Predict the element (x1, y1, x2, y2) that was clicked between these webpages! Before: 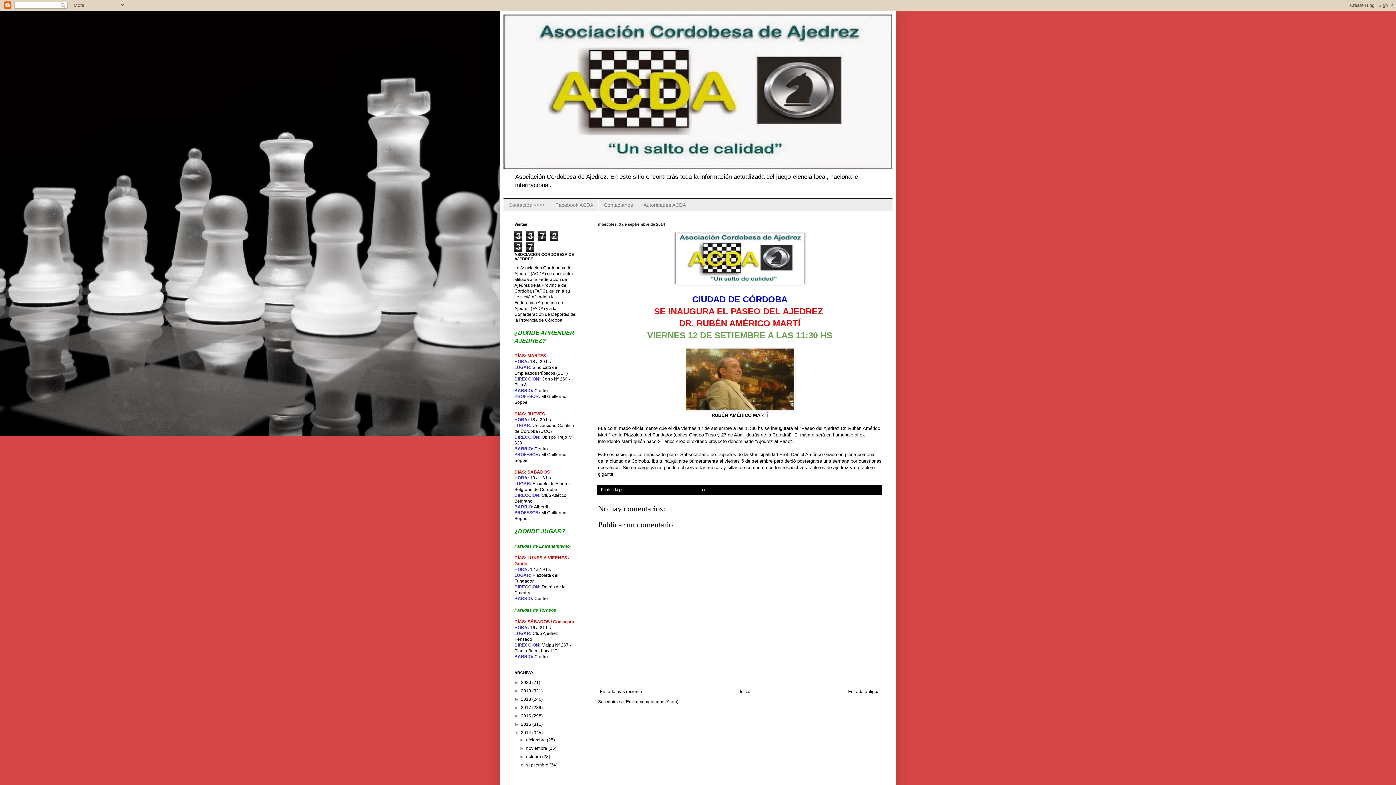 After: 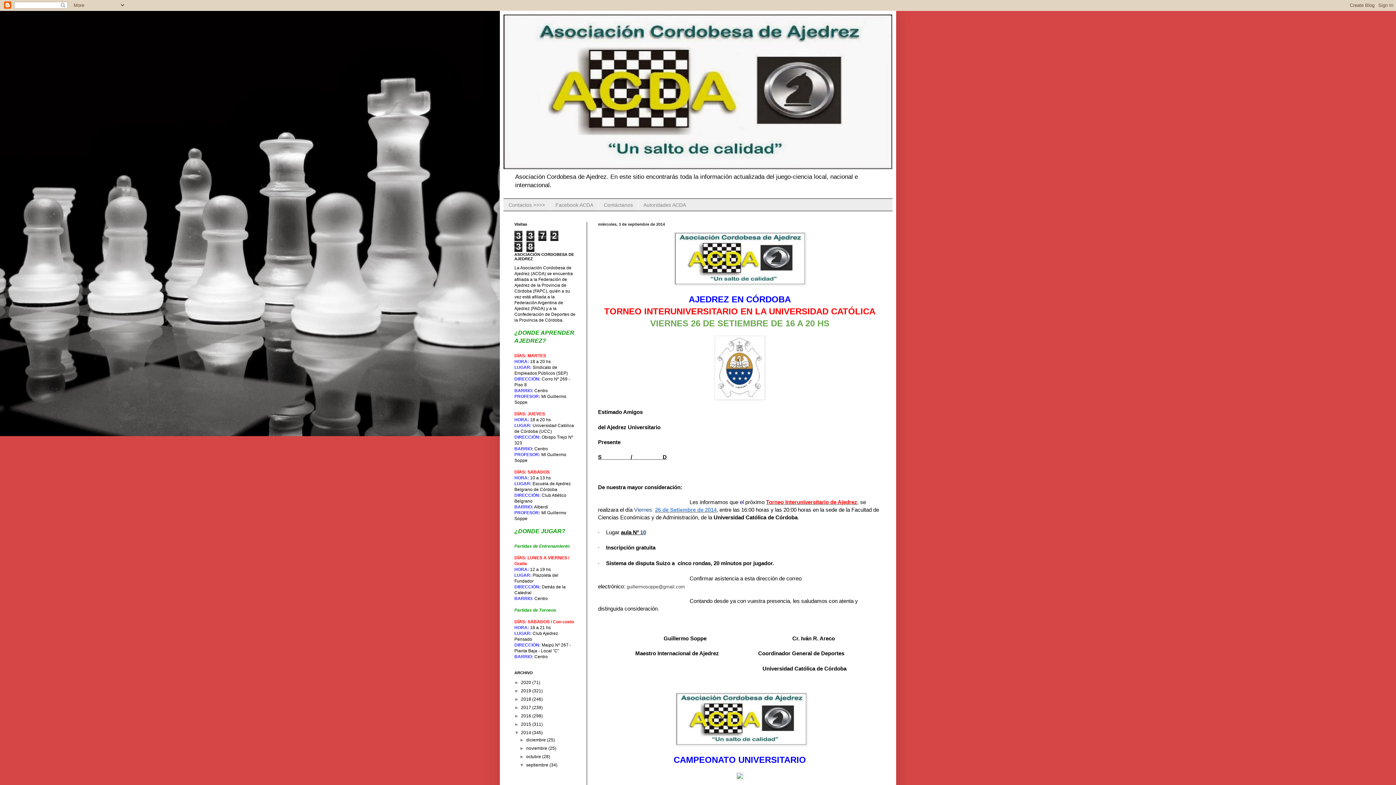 Action: label: Entrada antigua bbox: (846, 687, 881, 696)